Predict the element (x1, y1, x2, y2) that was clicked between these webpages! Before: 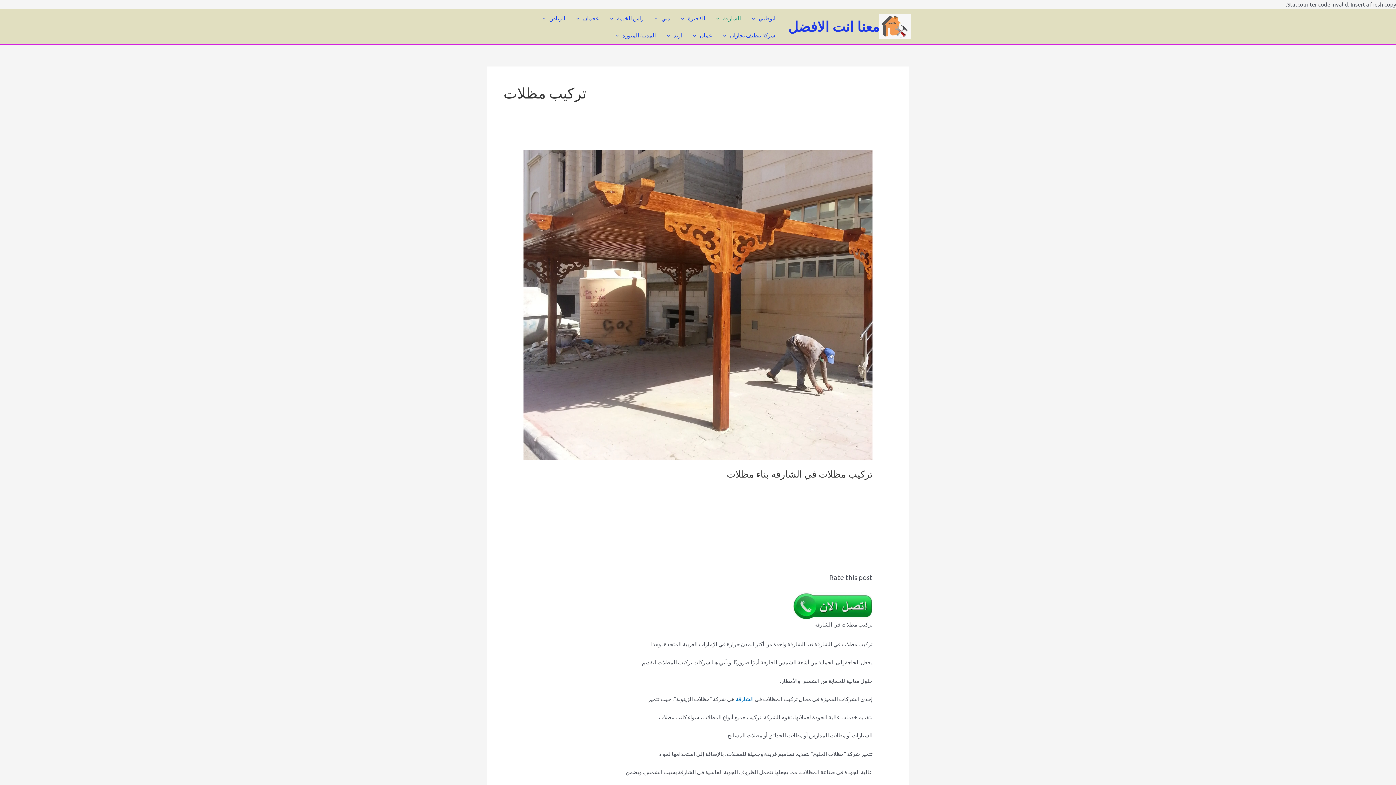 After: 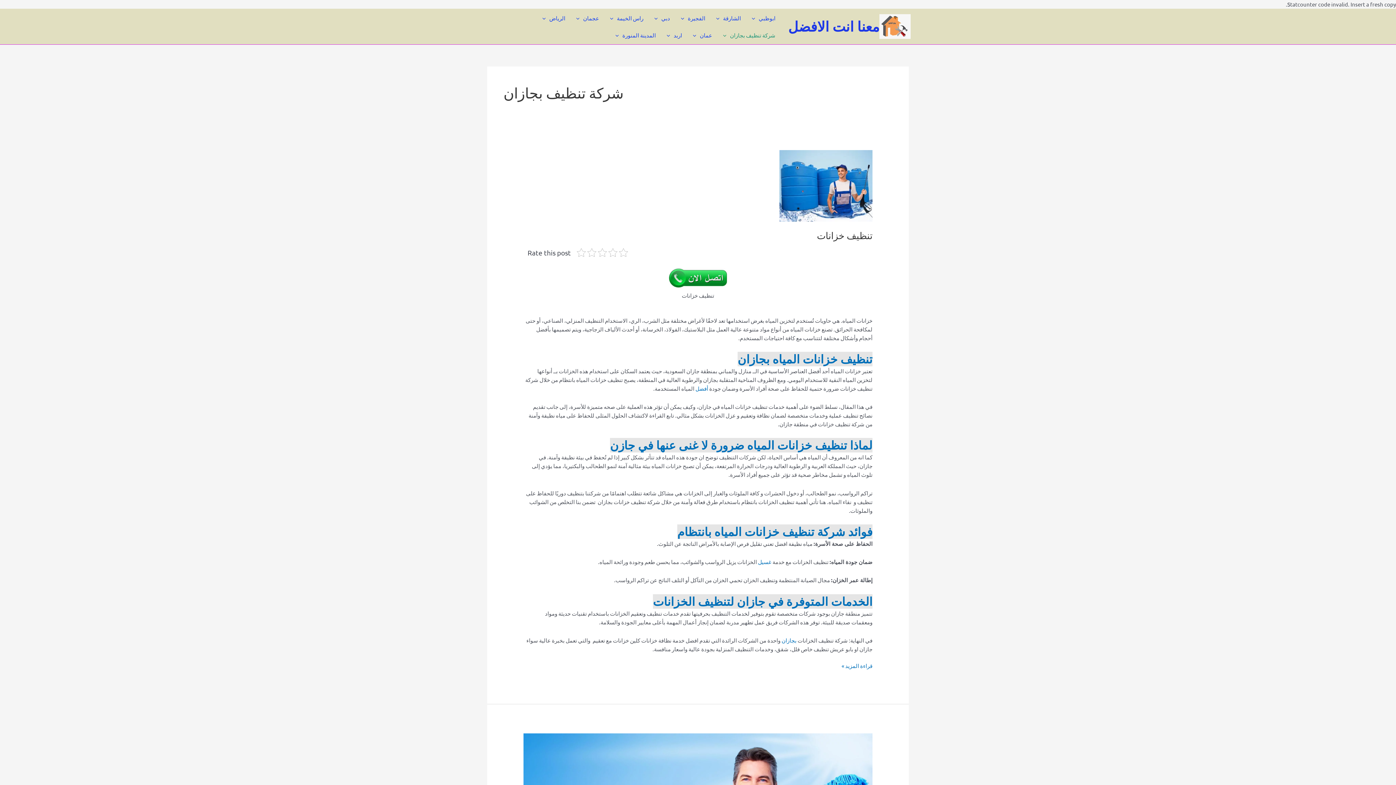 Action: bbox: (717, 26, 781, 43) label: شركة تنظيف بجازان